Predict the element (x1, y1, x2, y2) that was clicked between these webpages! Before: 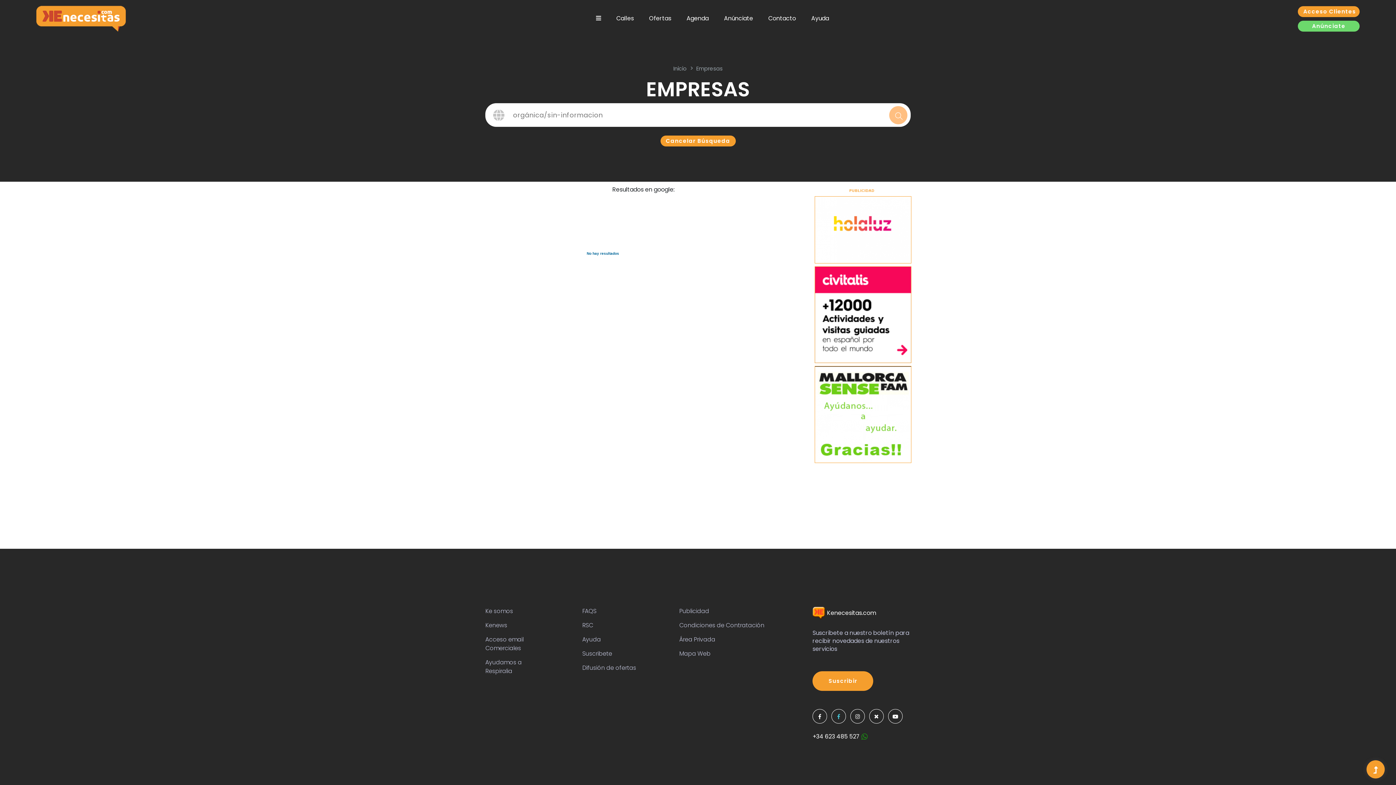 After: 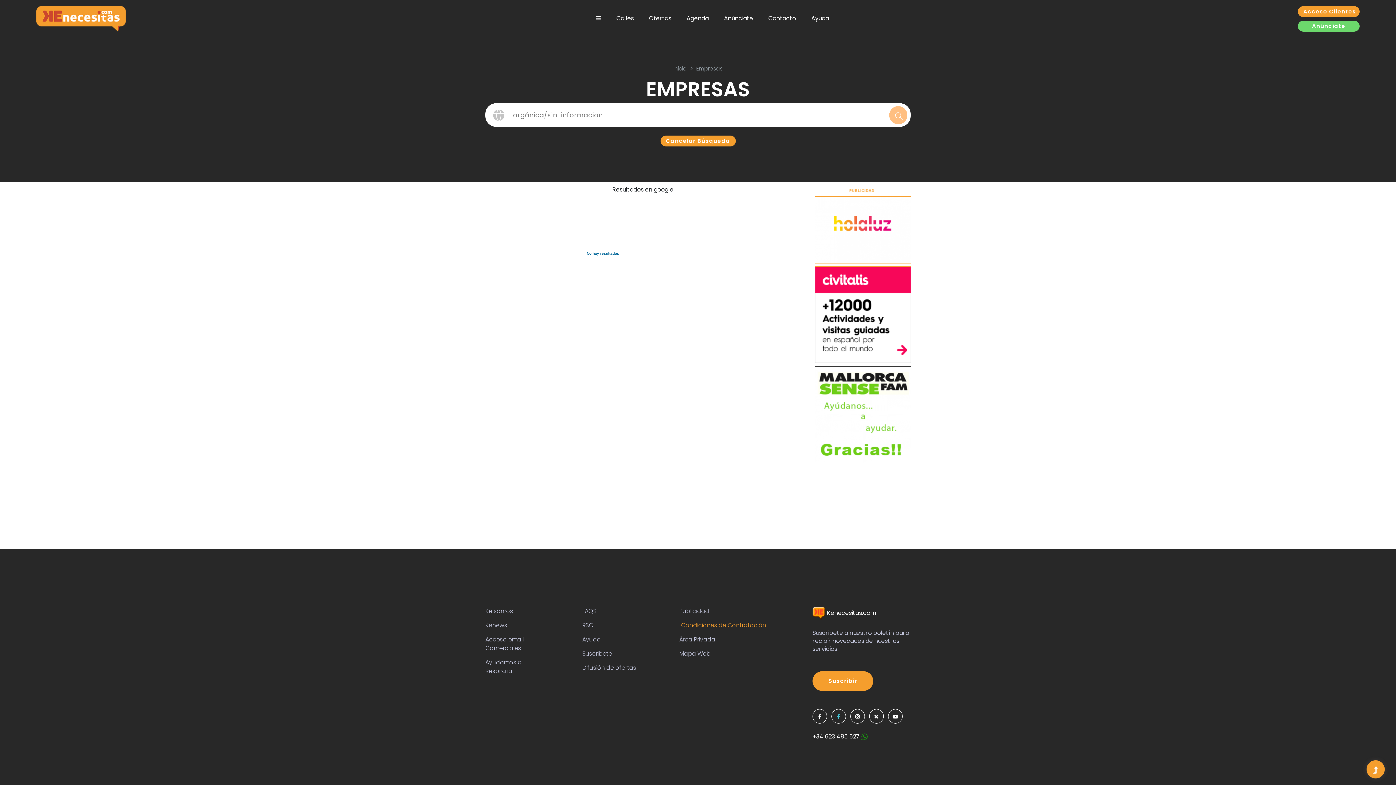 Action: label: Condiciones de Contratación bbox: (679, 621, 764, 629)